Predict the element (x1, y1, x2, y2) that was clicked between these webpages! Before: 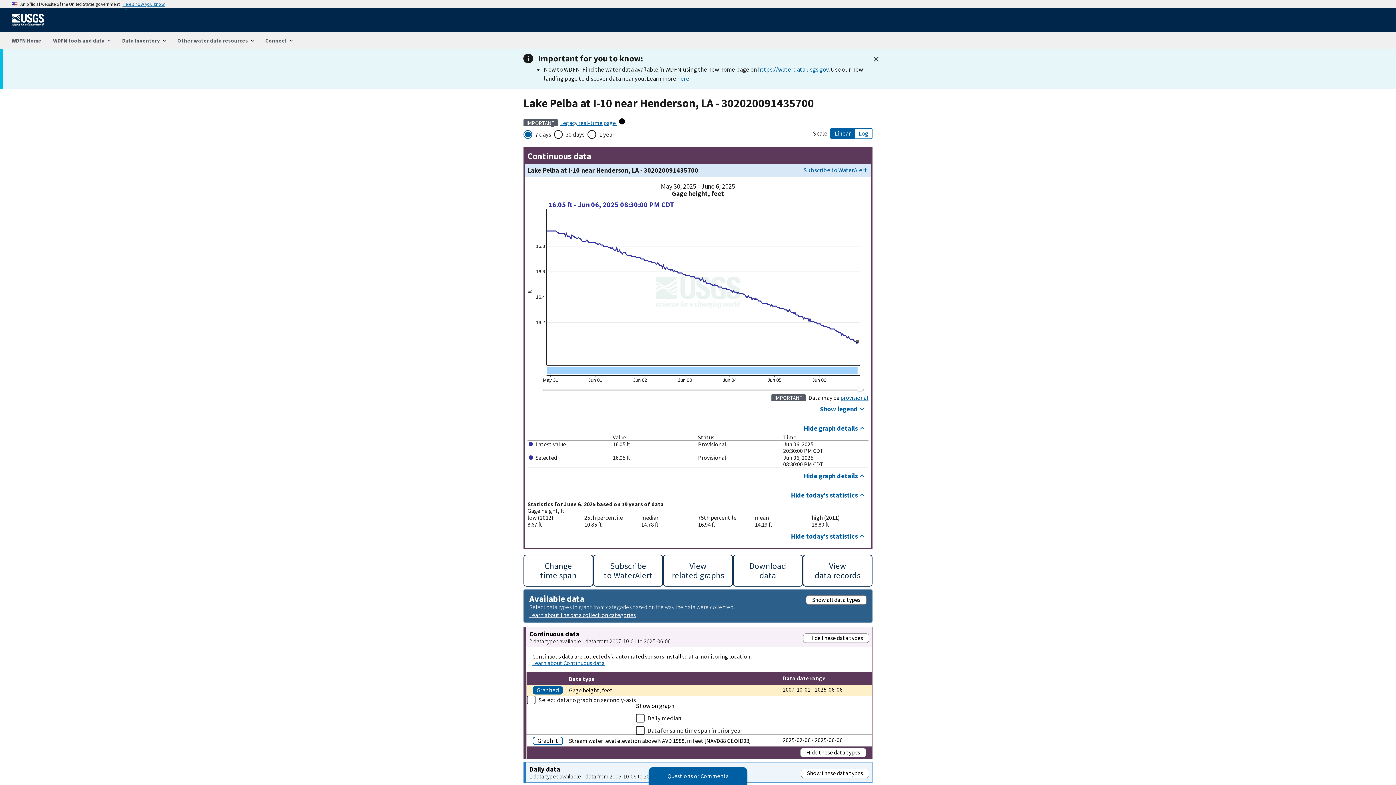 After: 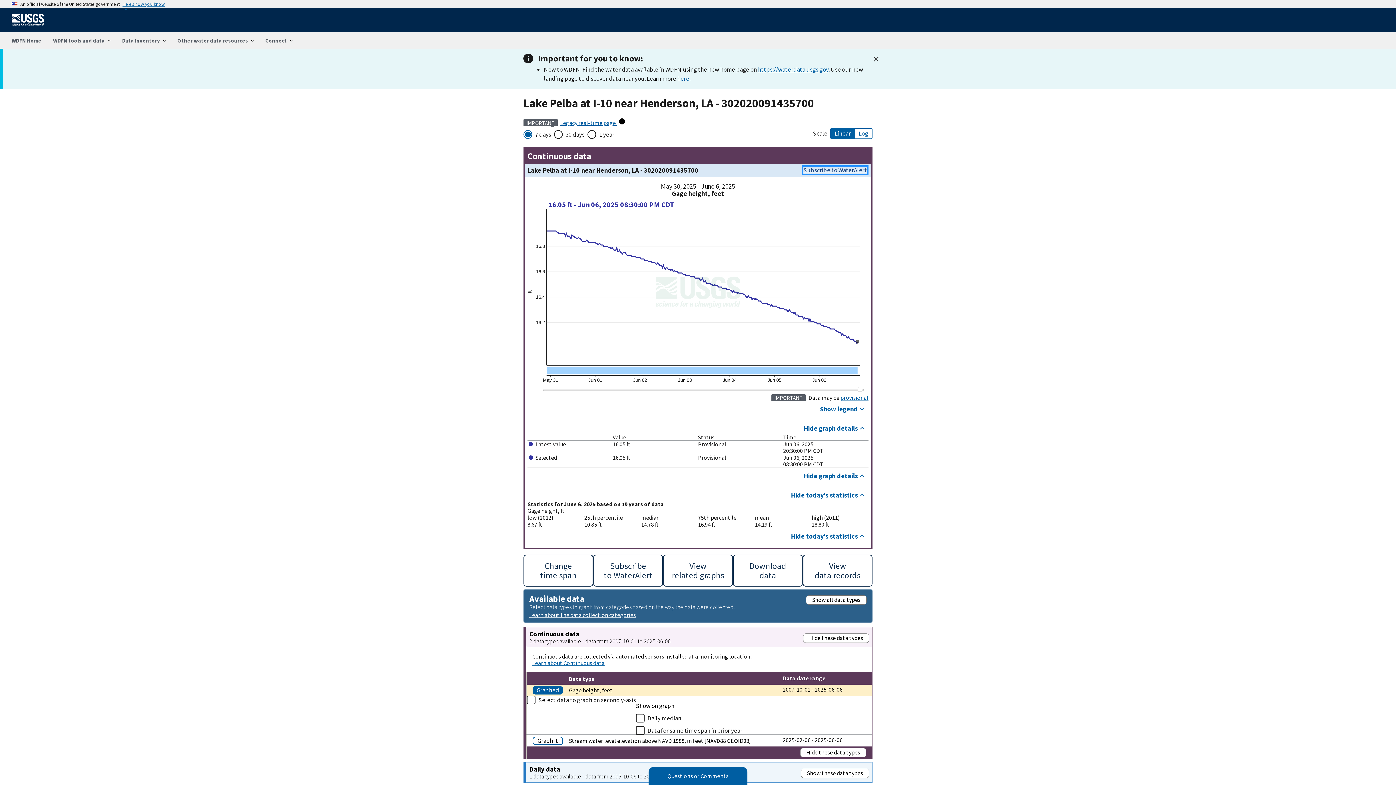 Action: label: Subscribe to WaterAlert bbox: (803, 166, 867, 173)